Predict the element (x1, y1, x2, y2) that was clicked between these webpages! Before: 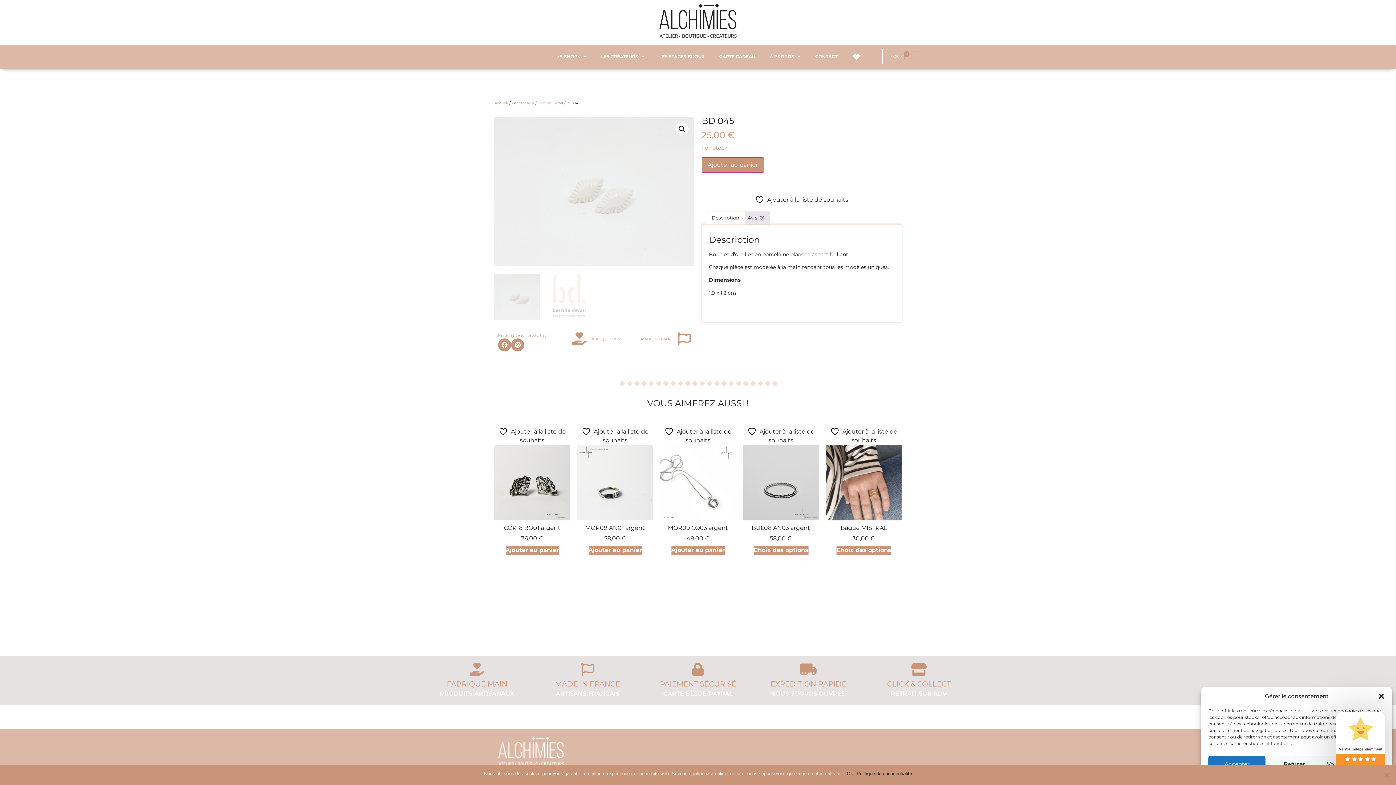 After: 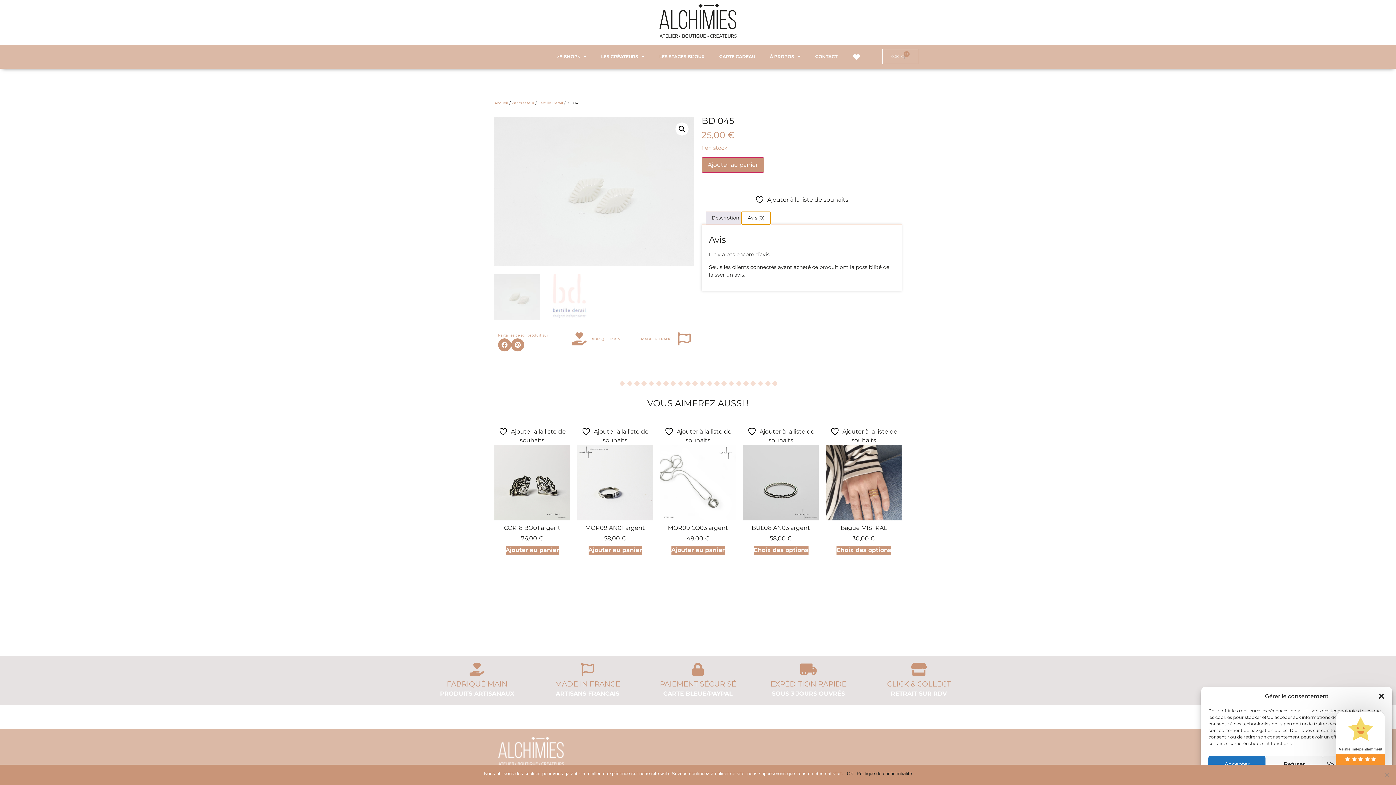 Action: label: Avis (0) bbox: (742, 211, 770, 224)